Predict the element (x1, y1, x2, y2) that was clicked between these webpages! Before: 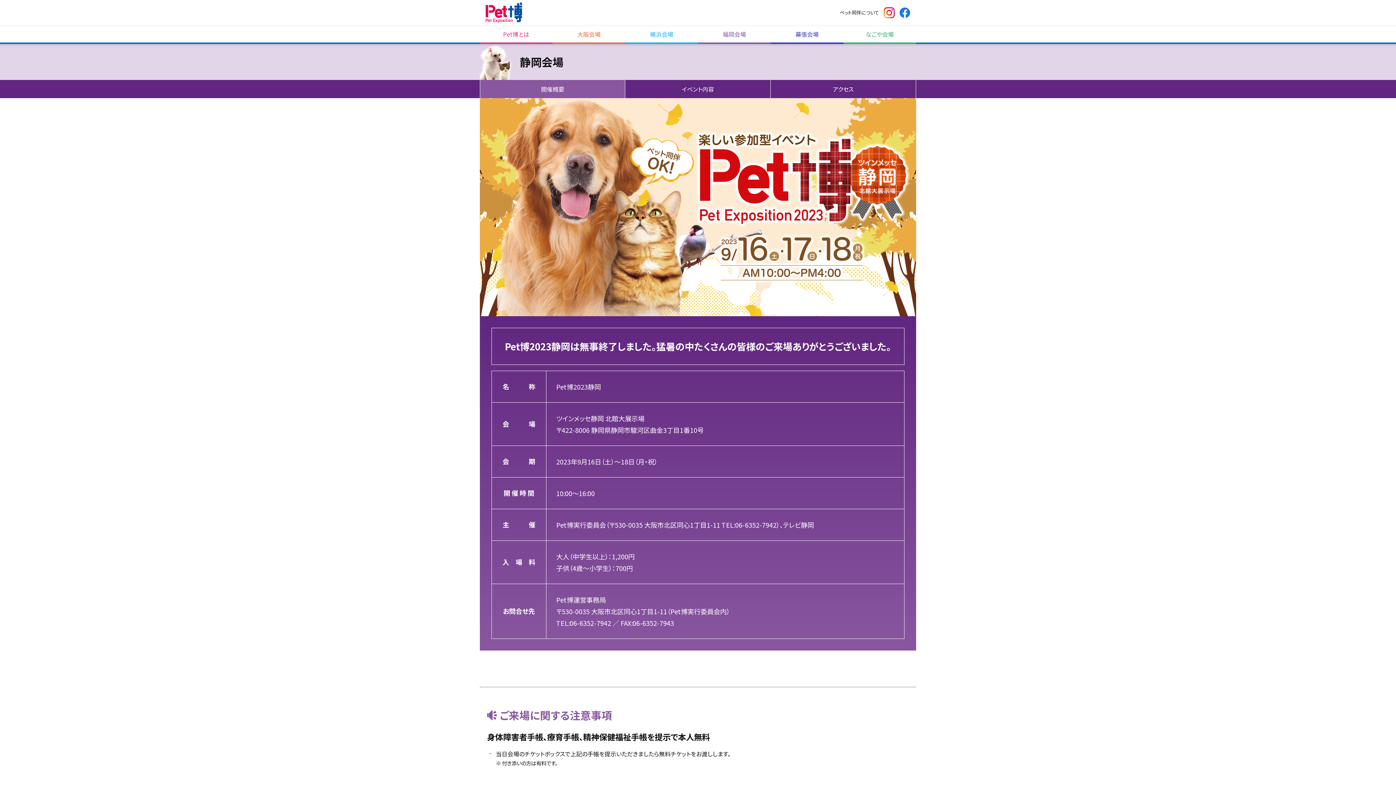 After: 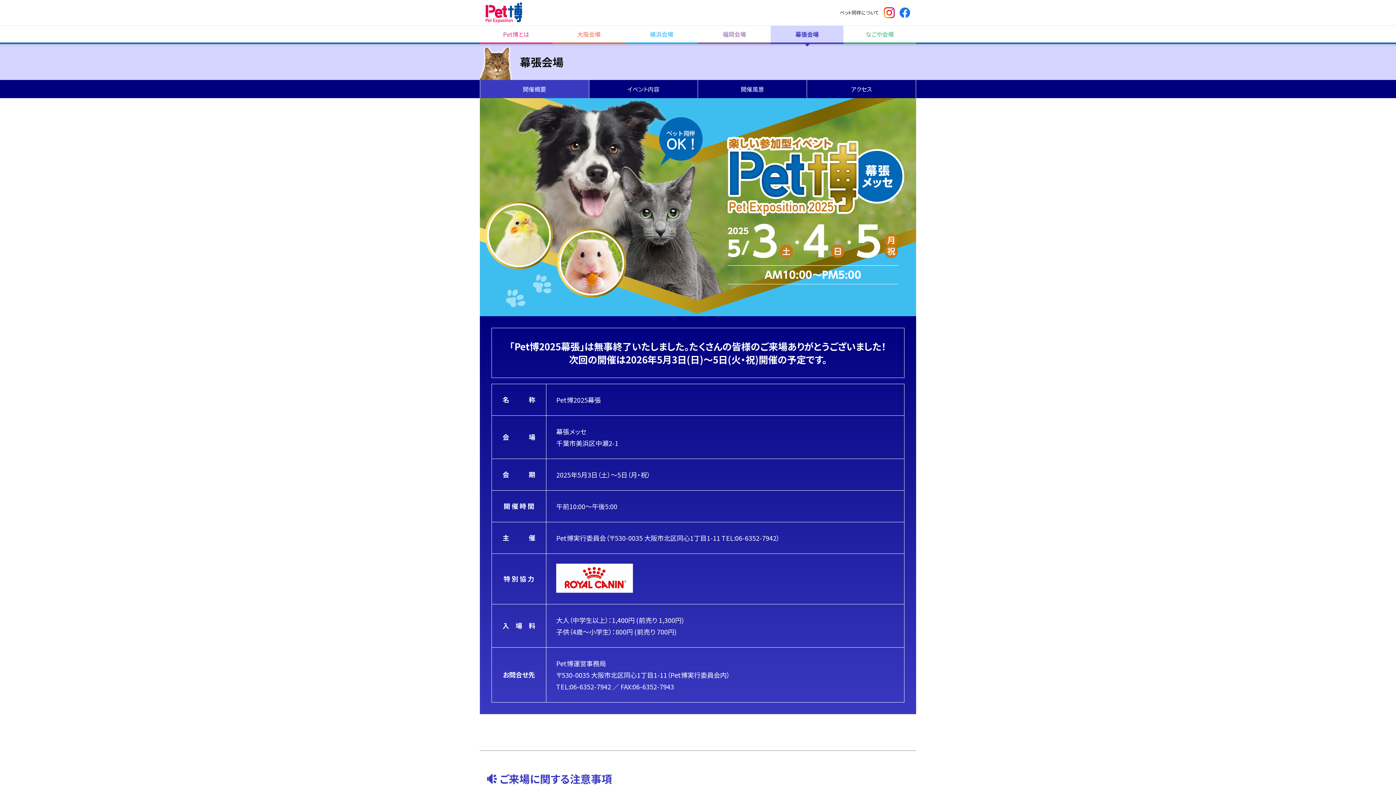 Action: label: 幕張会場 bbox: (770, 25, 843, 44)